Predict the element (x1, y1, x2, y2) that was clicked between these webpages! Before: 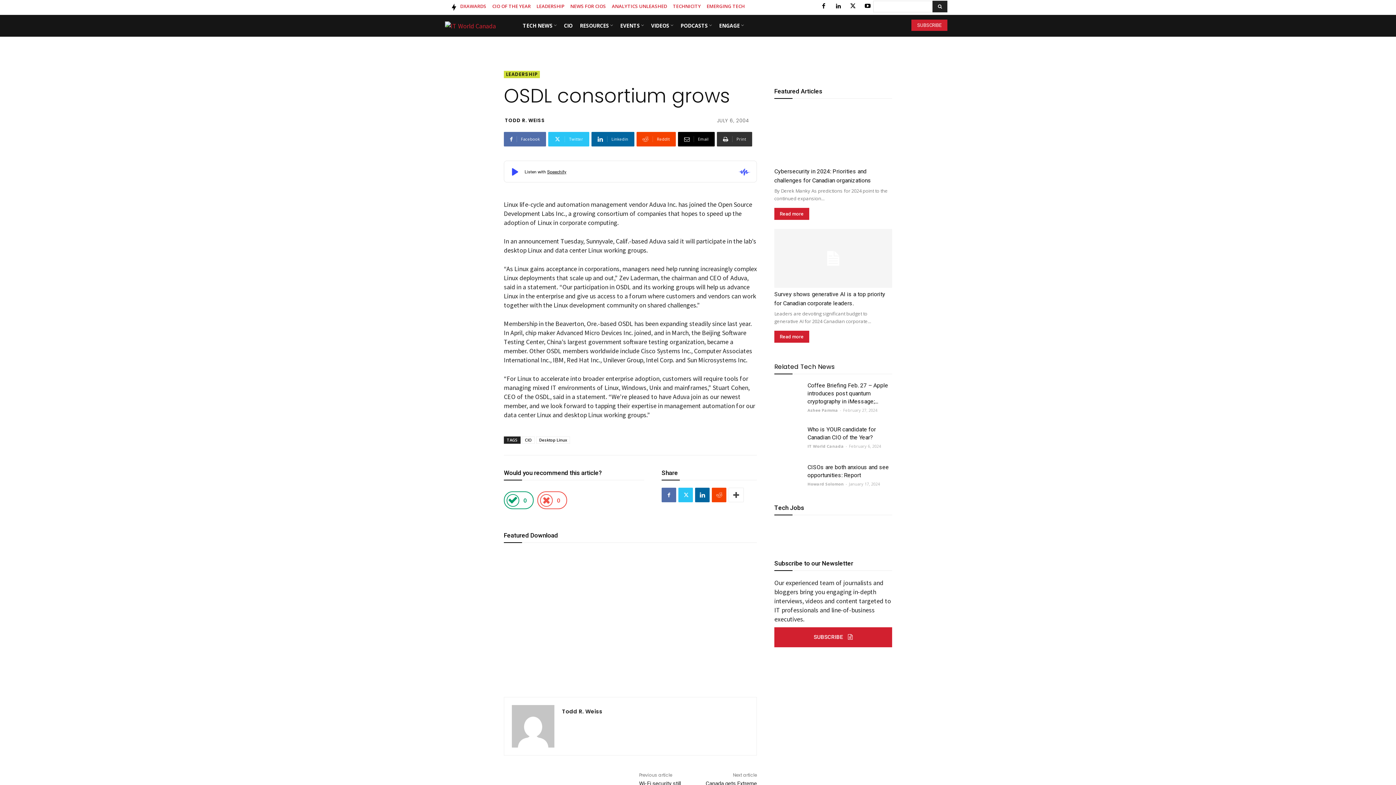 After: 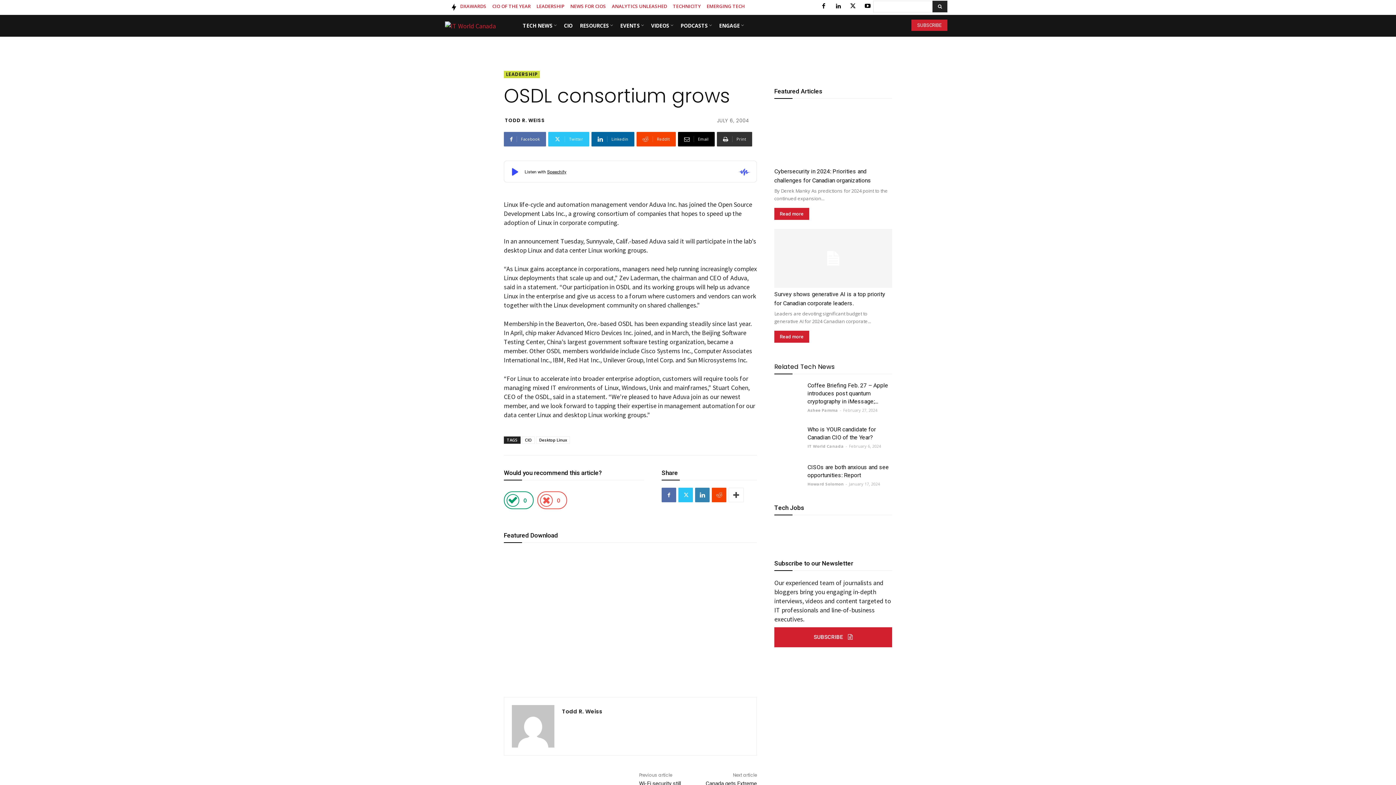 Action: bbox: (695, 488, 709, 502)